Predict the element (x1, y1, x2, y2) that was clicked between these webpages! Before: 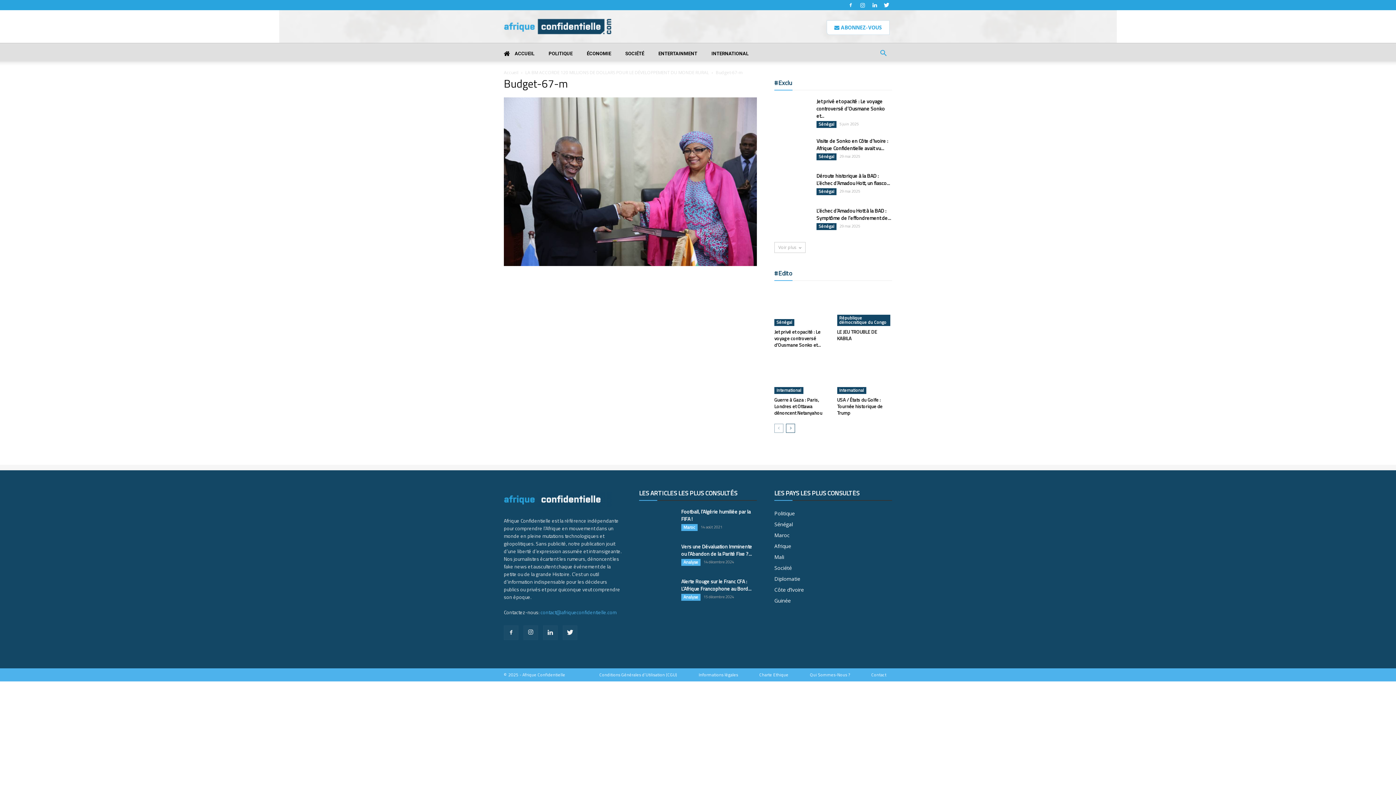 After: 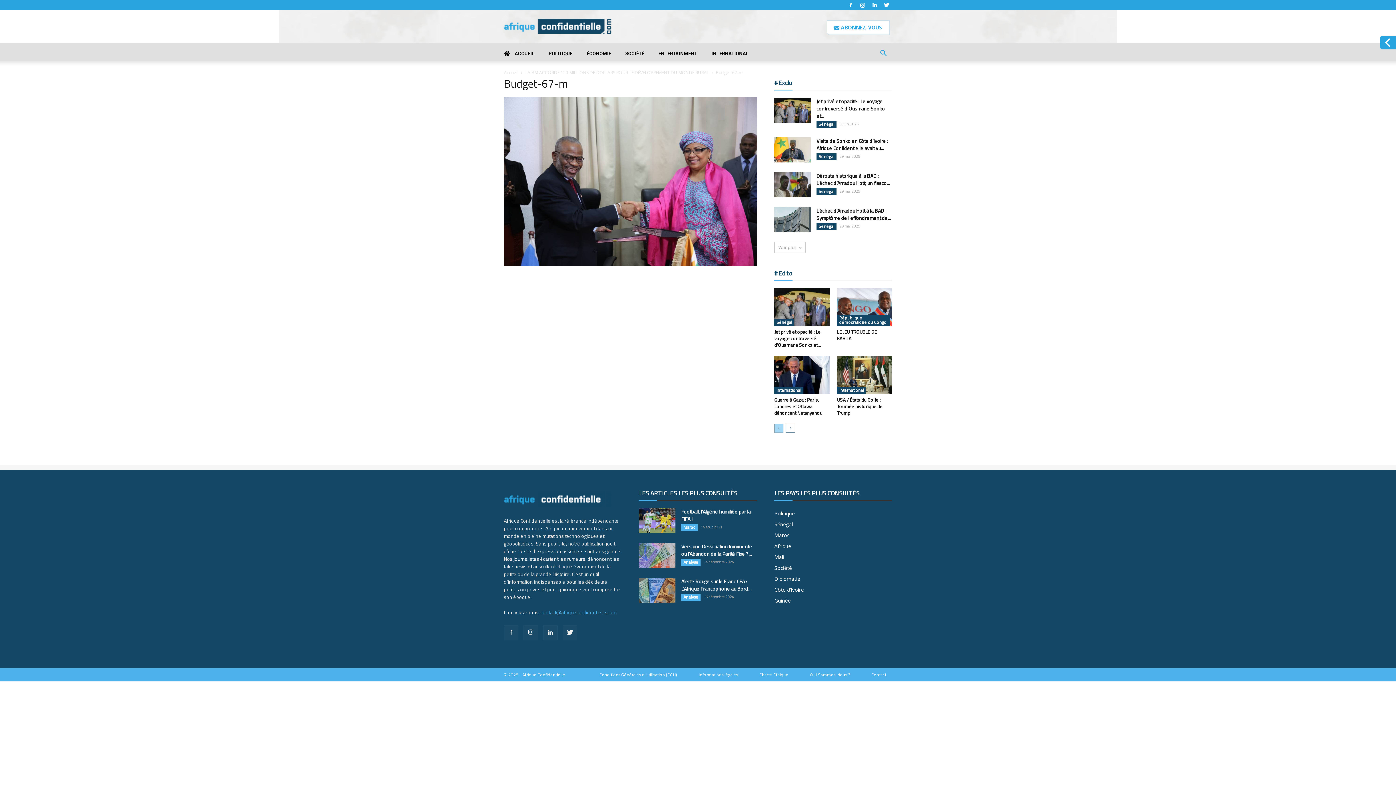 Action: bbox: (774, 424, 783, 433)